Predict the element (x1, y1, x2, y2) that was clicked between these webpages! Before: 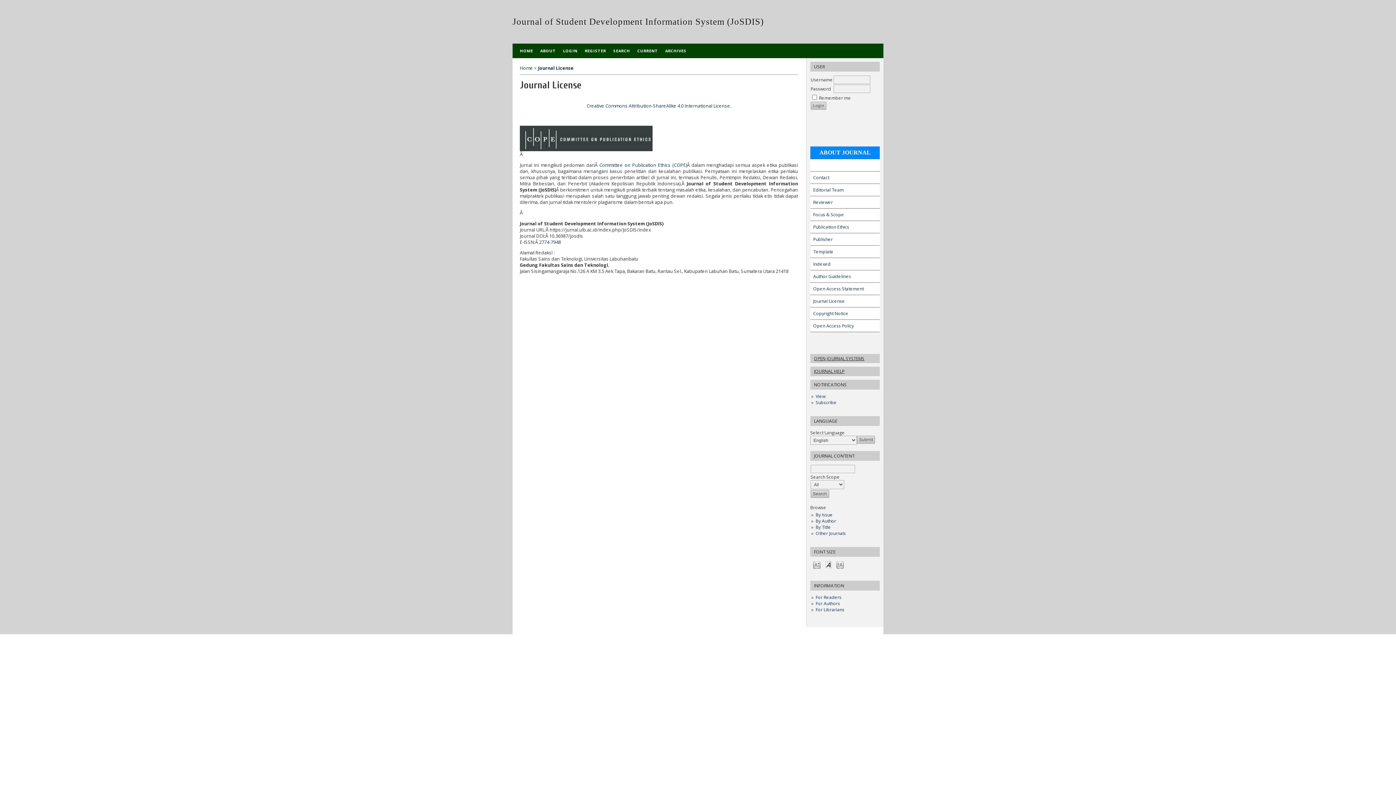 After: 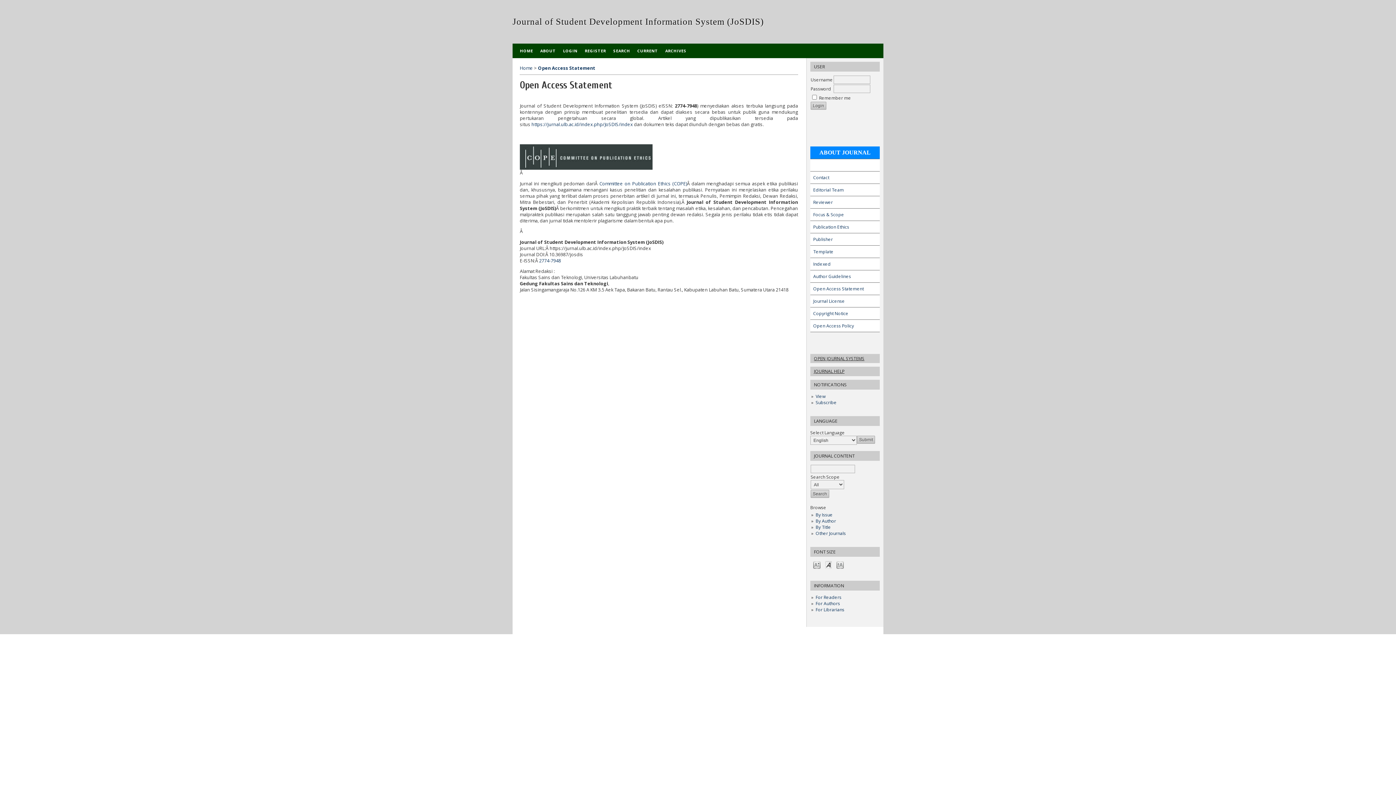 Action: label: Open Access Statement bbox: (813, 285, 864, 291)